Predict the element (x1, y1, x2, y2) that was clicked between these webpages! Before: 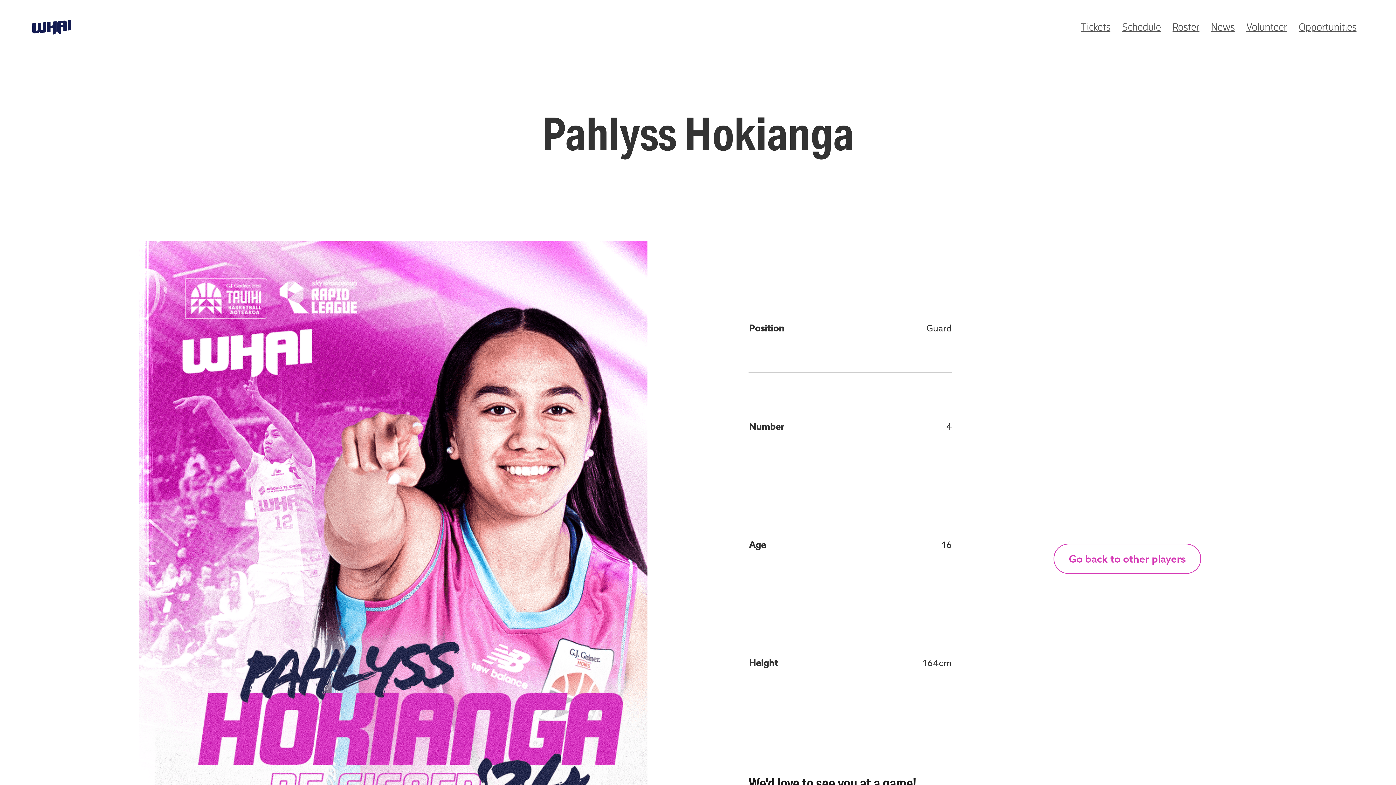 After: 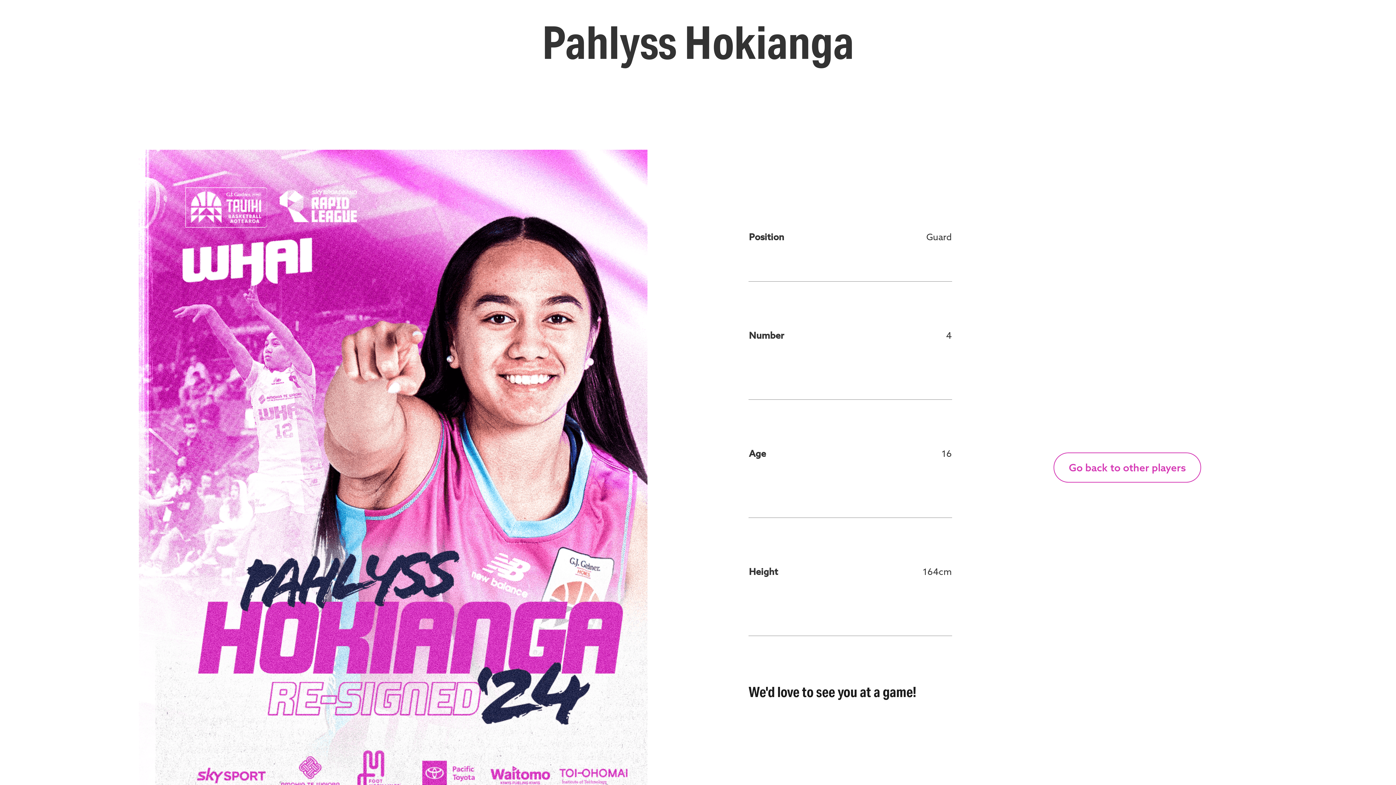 Action: bbox: (138, 240, 647, 876)